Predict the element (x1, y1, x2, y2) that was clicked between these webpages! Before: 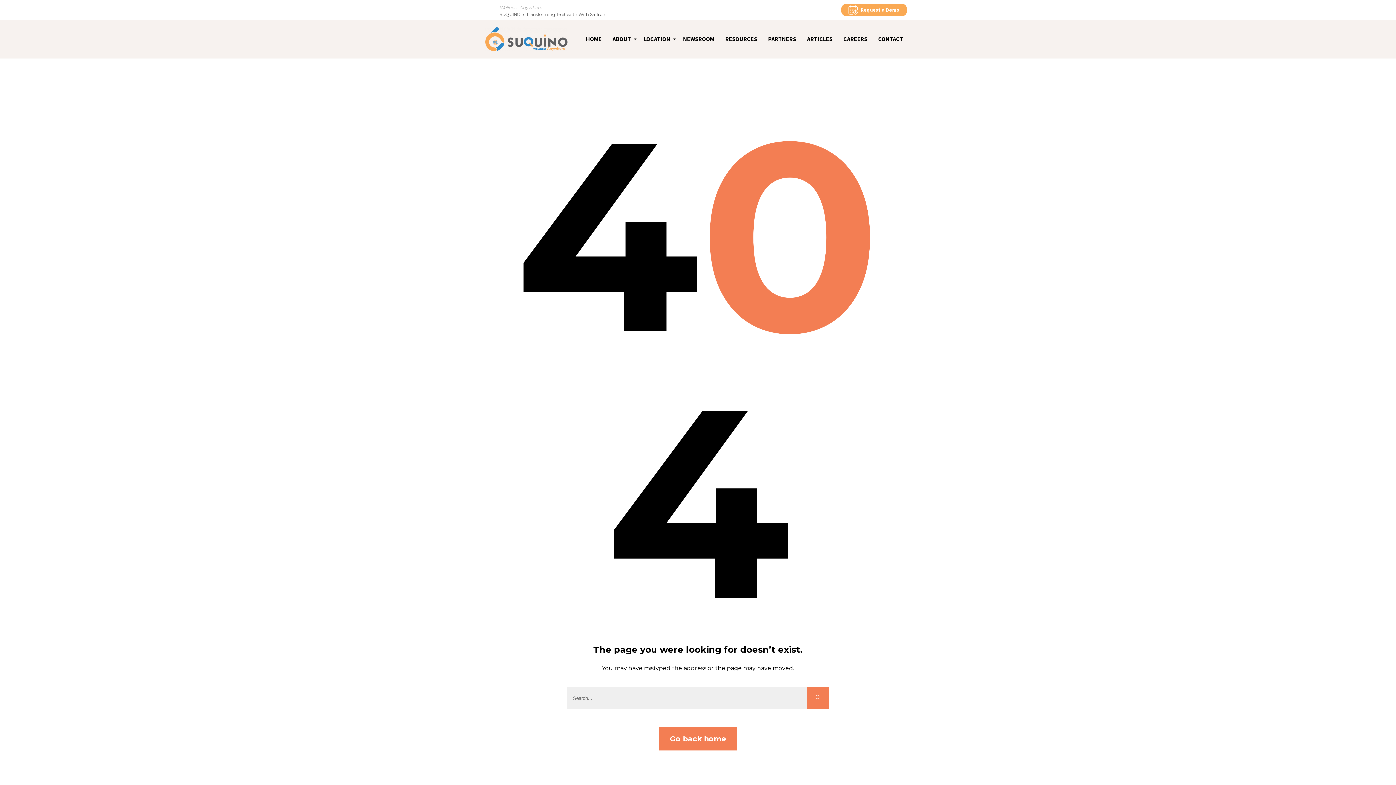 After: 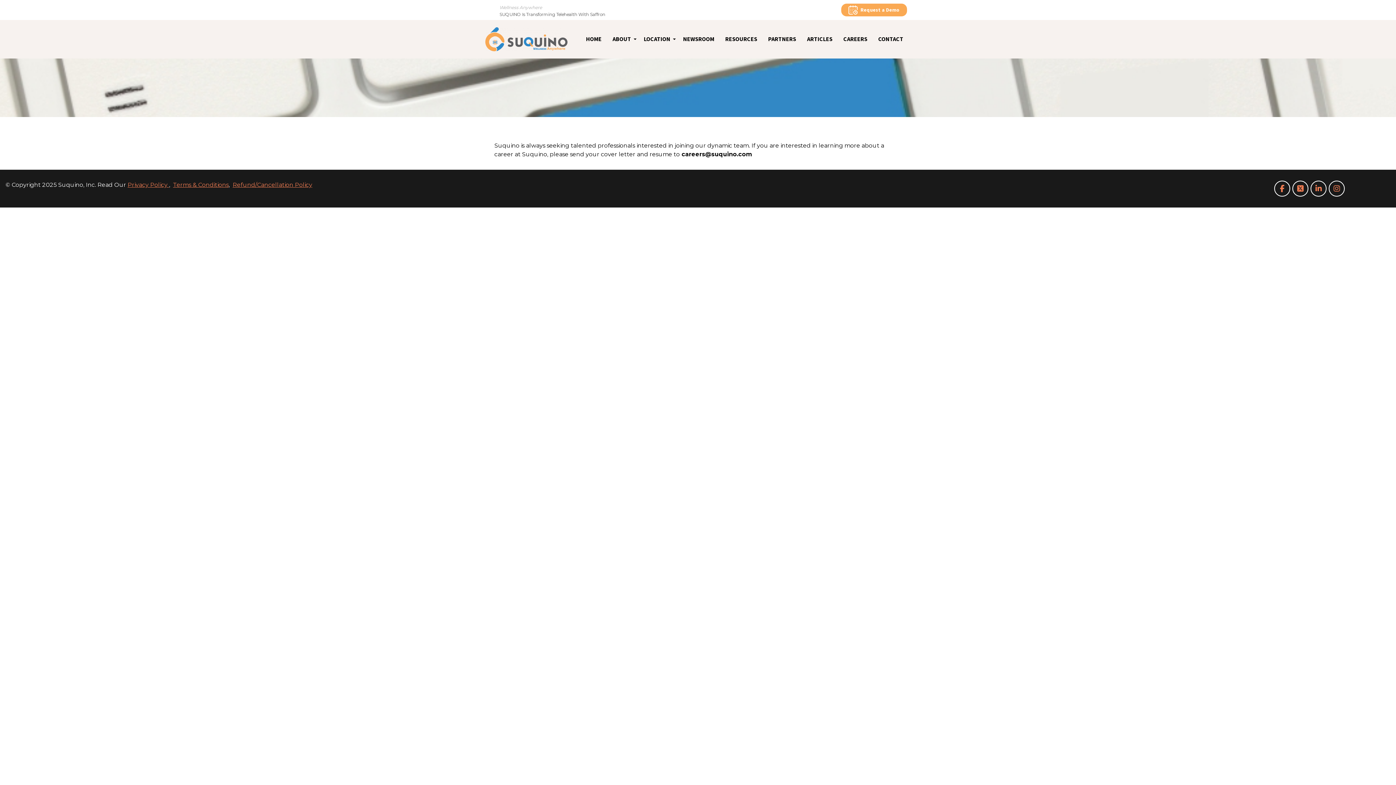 Action: label: CAREERS bbox: (843, 30, 867, 47)